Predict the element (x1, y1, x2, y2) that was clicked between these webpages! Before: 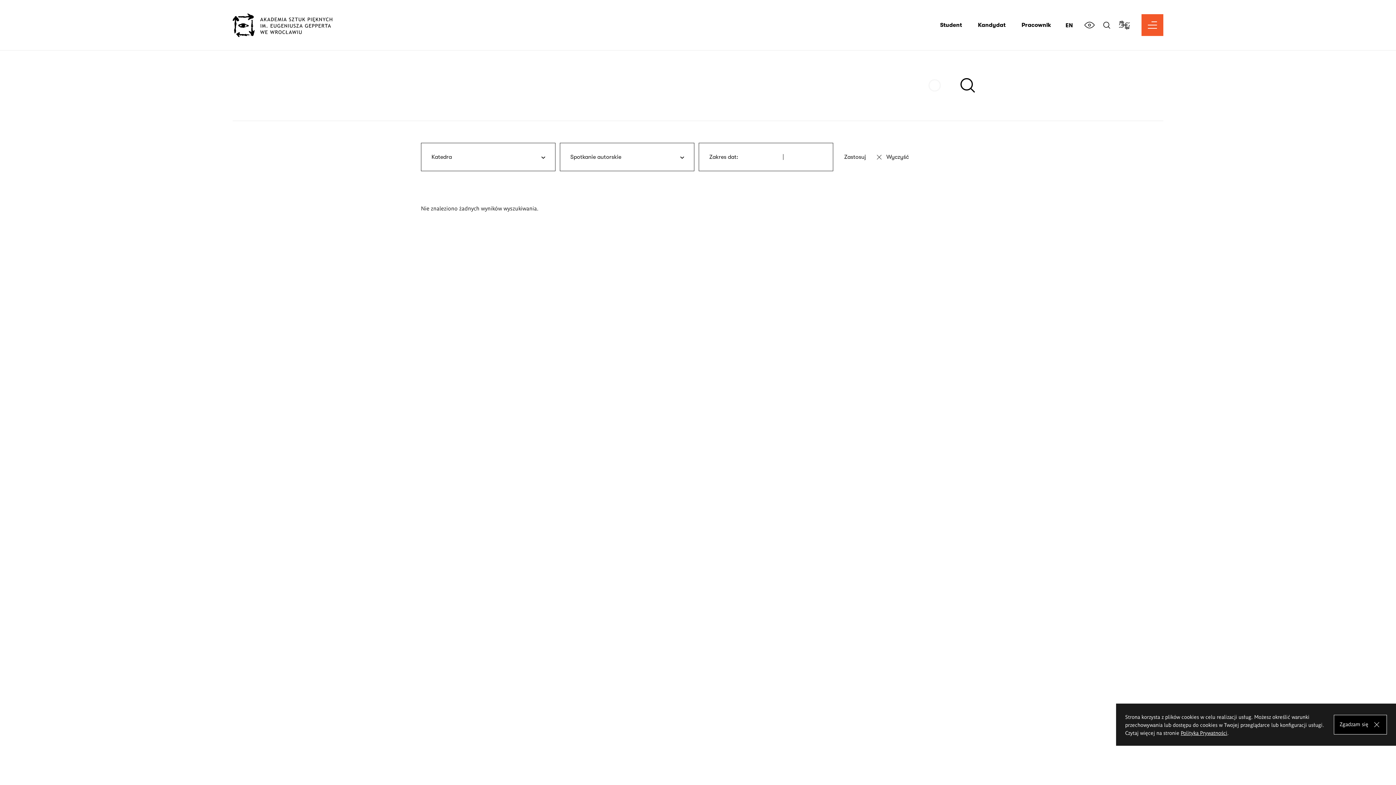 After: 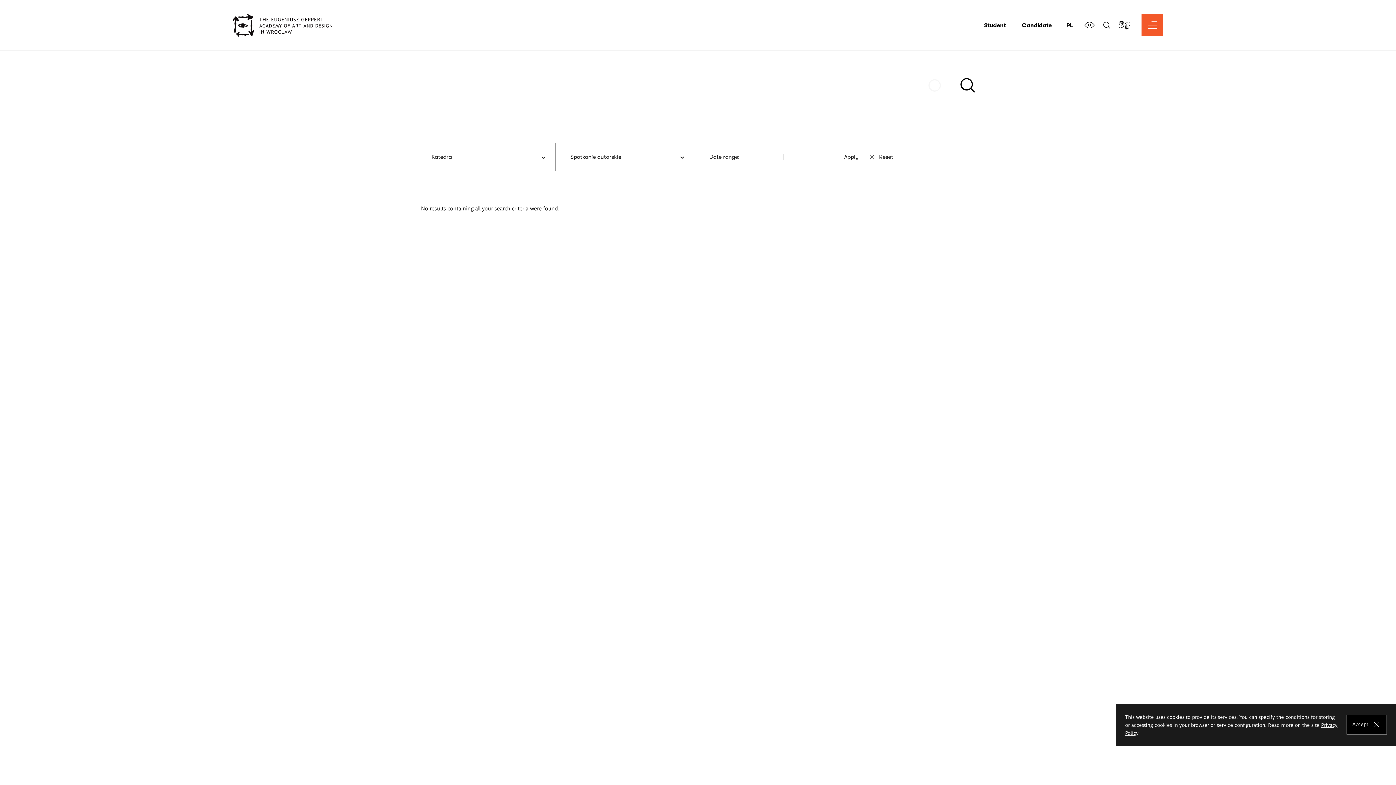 Action: bbox: (1065, 22, 1073, 28) label: EN